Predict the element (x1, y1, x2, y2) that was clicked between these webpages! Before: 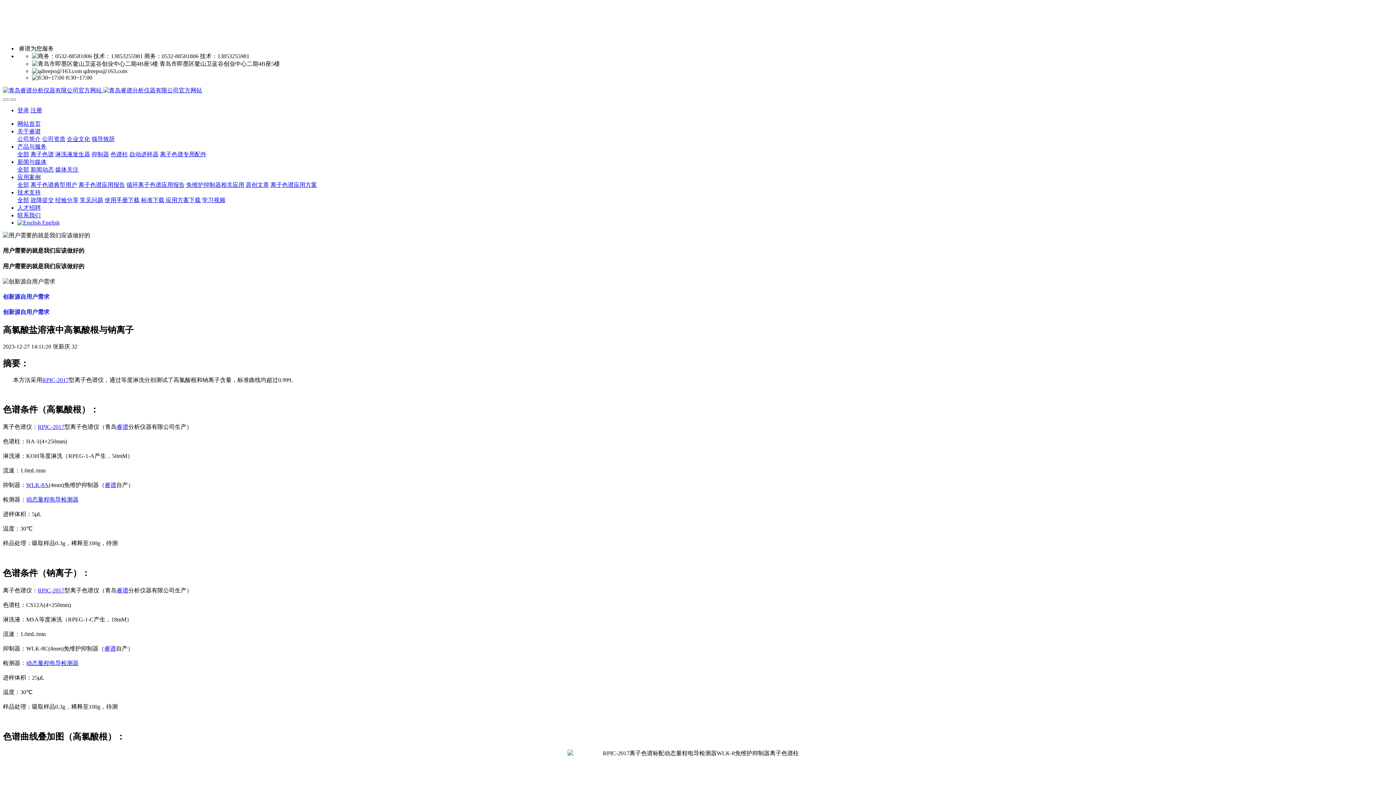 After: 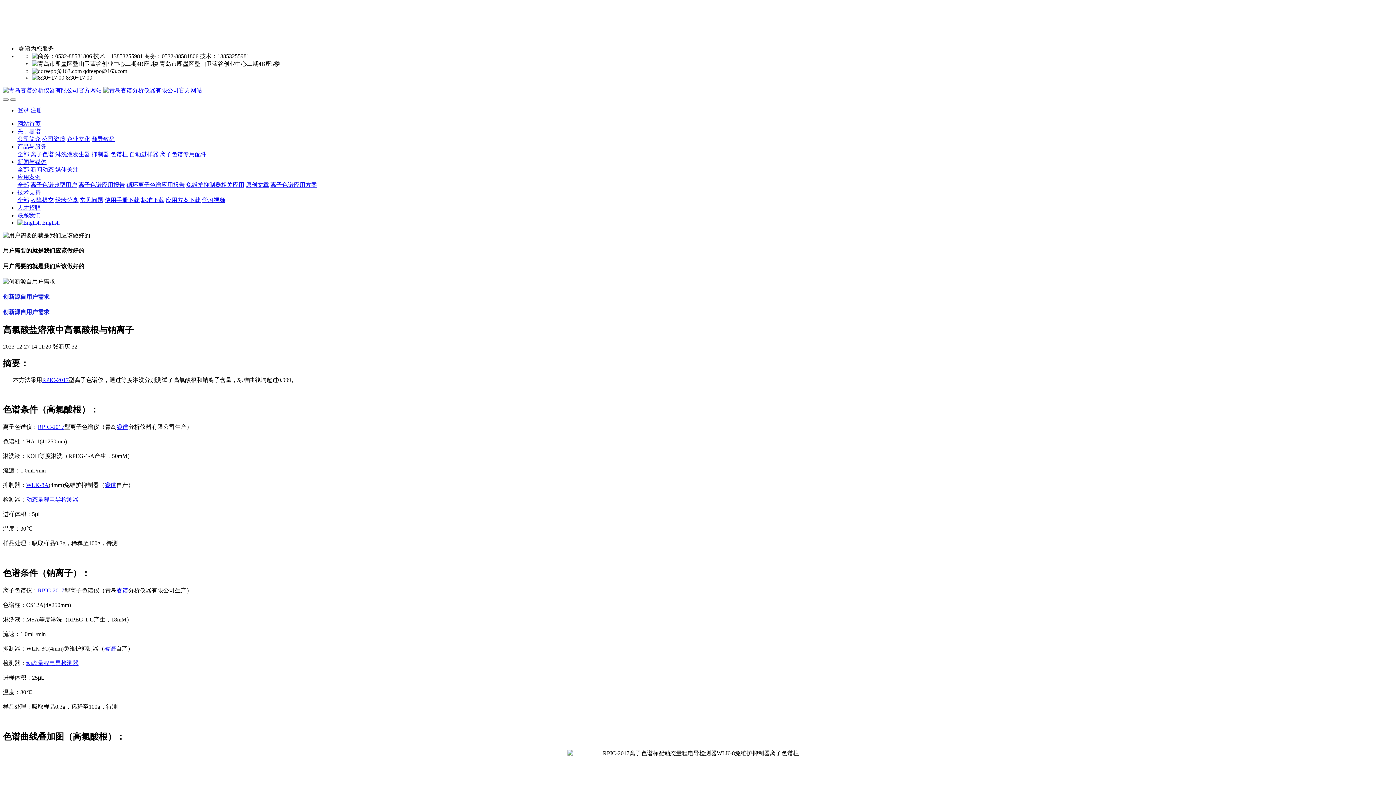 Action: label: RPIC-2017 bbox: (42, 377, 68, 383)